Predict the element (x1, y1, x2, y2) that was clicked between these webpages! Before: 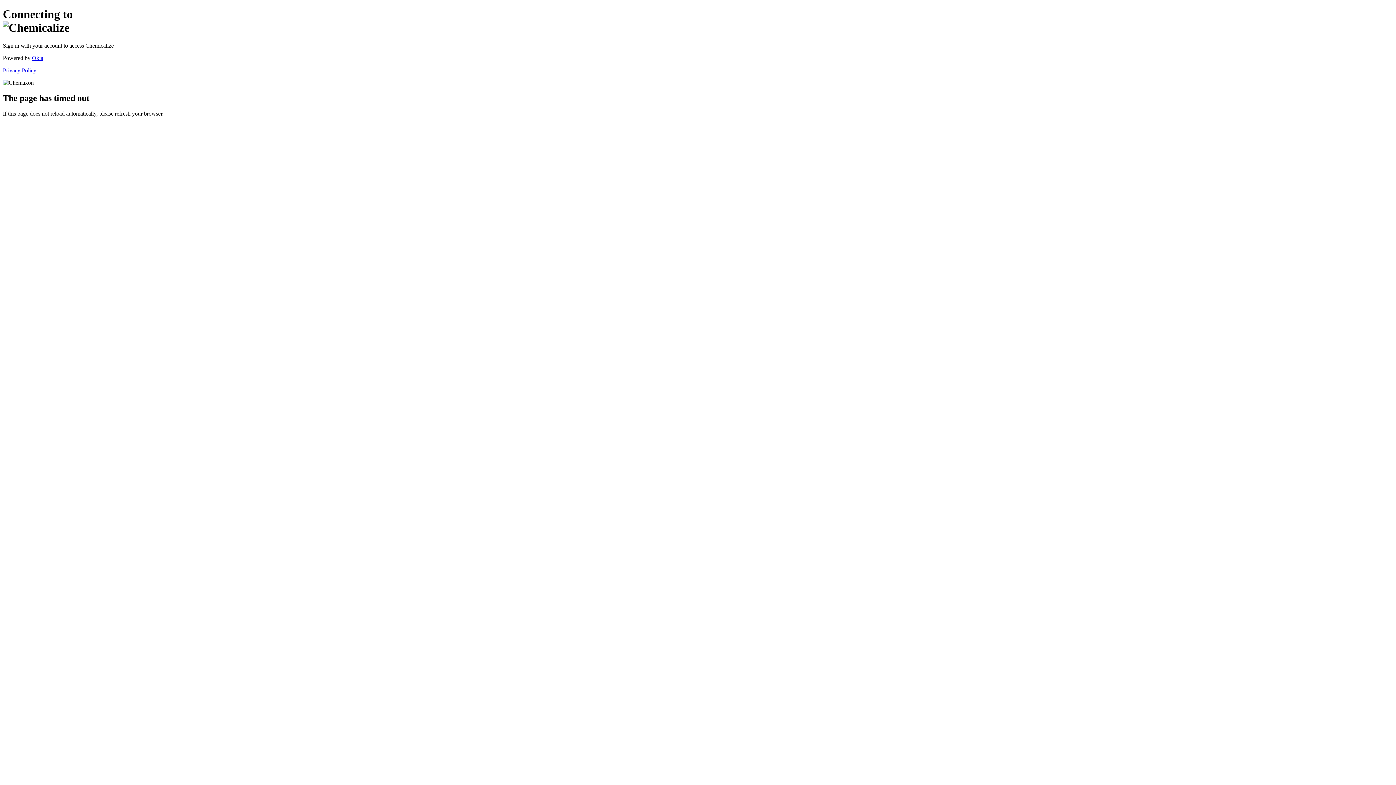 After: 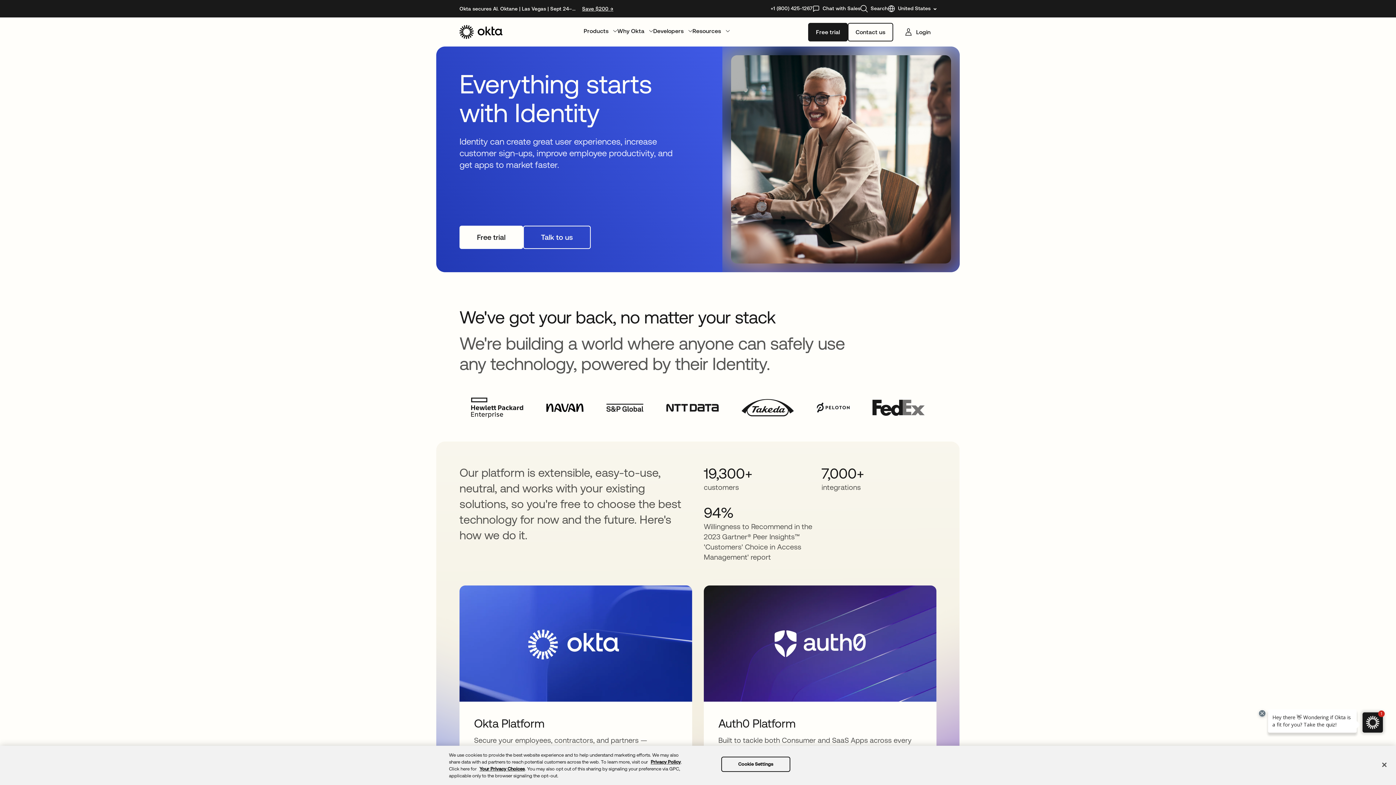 Action: label: Okta bbox: (32, 54, 43, 61)